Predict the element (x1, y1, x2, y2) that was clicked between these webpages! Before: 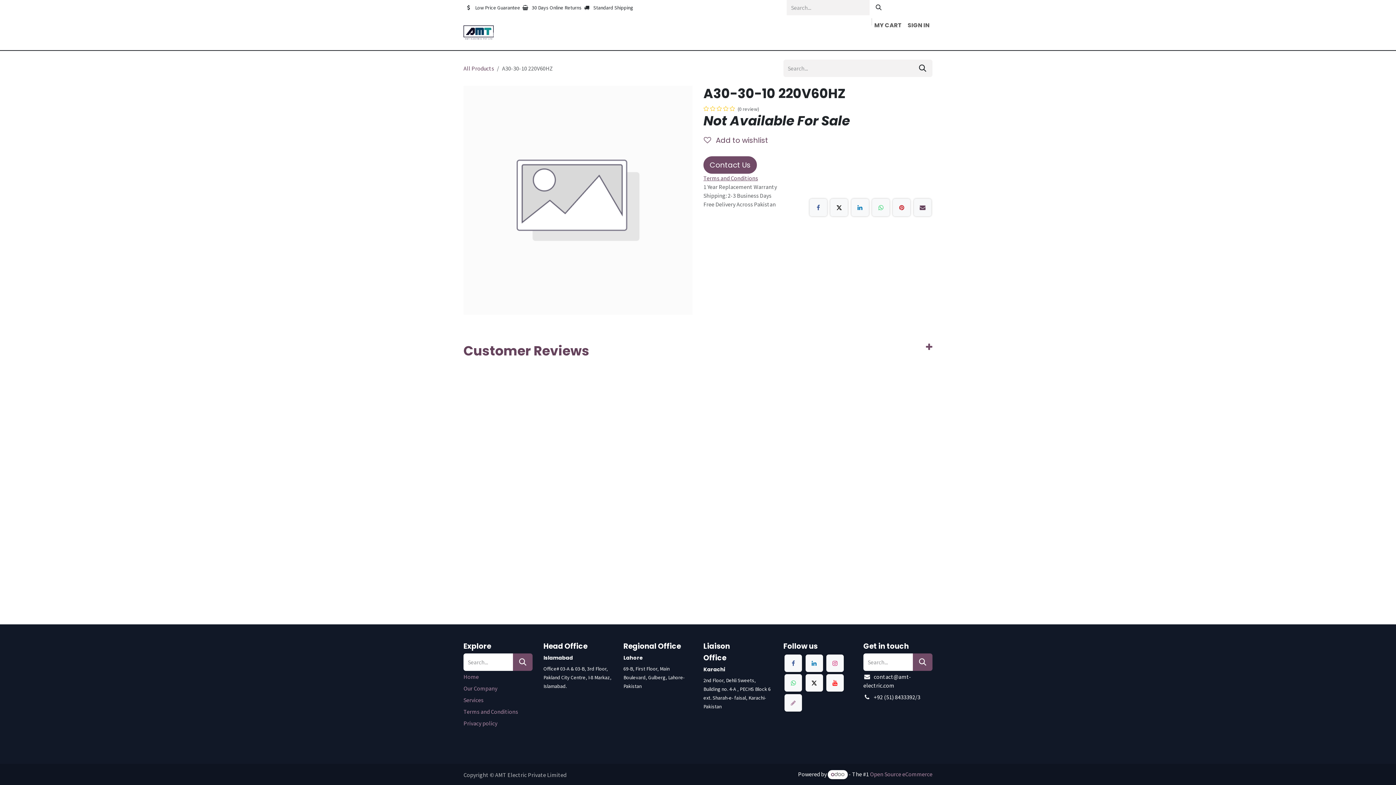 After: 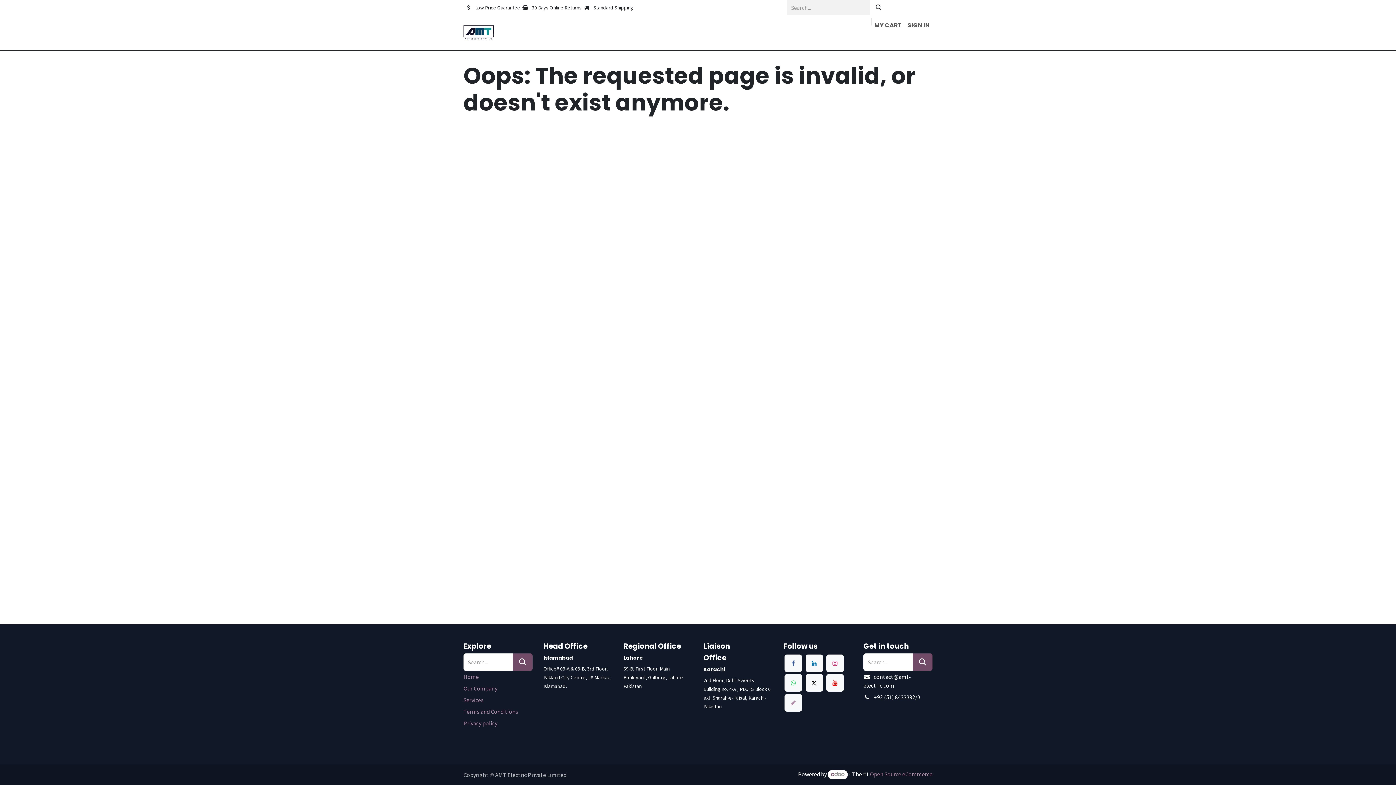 Action: label: Terms and Conditions bbox: (703, 174, 758, 181)